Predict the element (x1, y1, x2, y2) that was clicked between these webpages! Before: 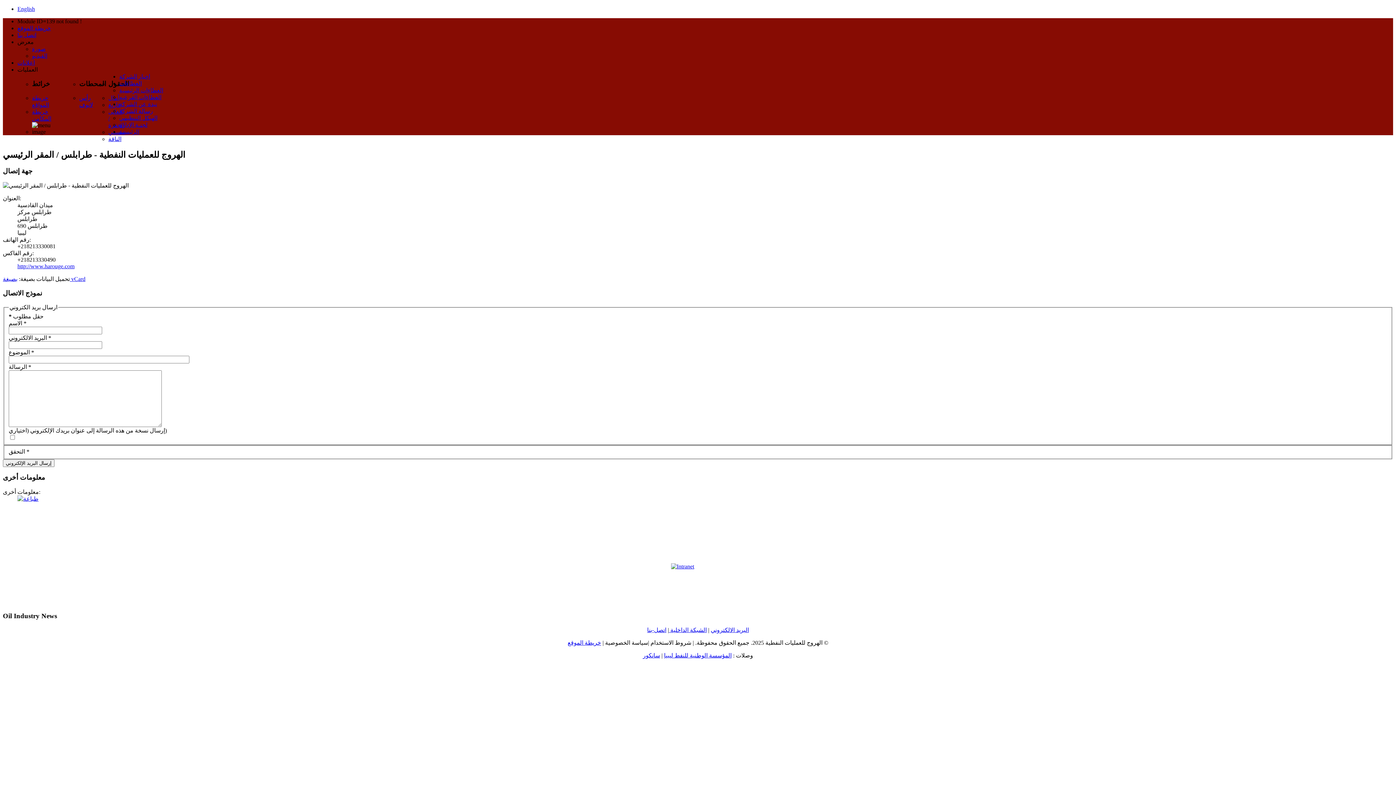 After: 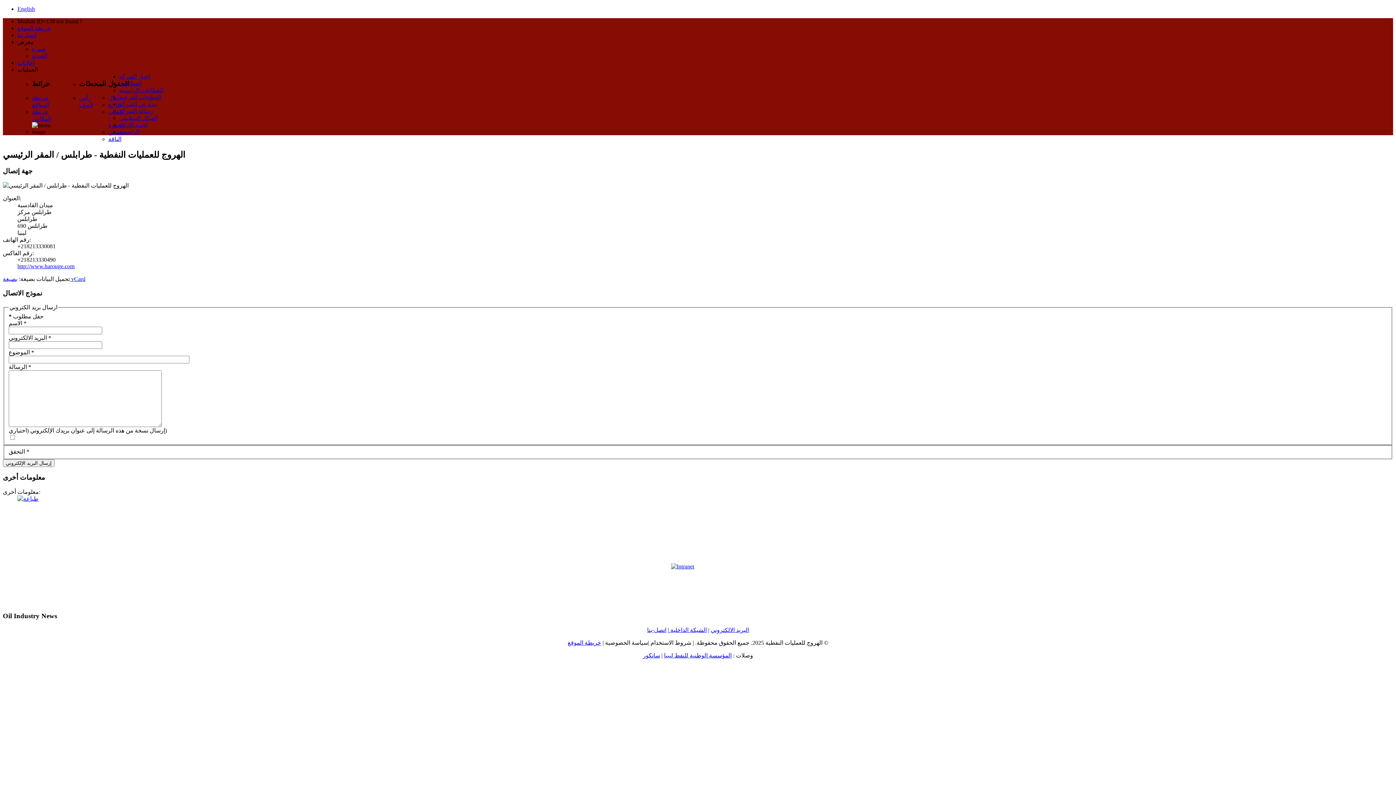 Action: bbox: (17, 263, 74, 269) label: http://www.harouge.com